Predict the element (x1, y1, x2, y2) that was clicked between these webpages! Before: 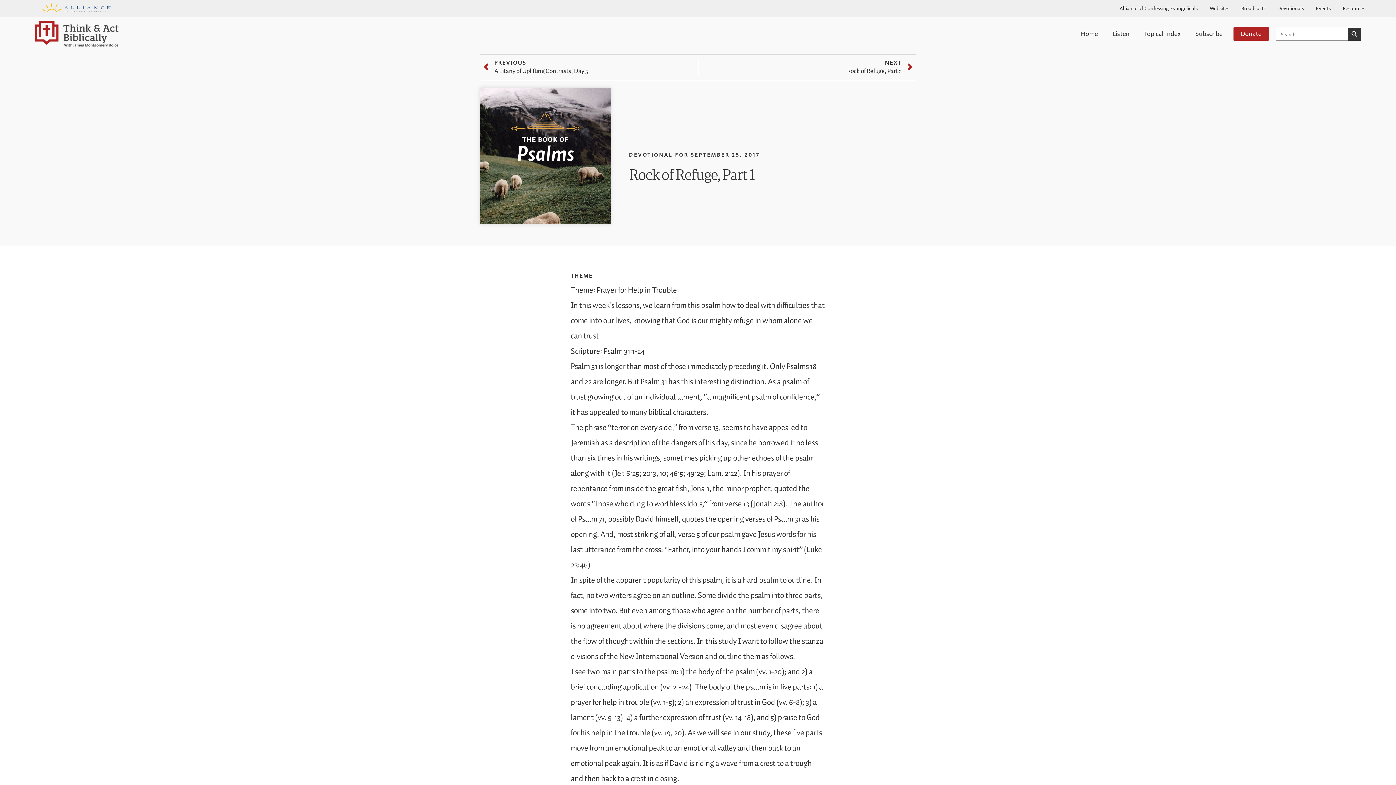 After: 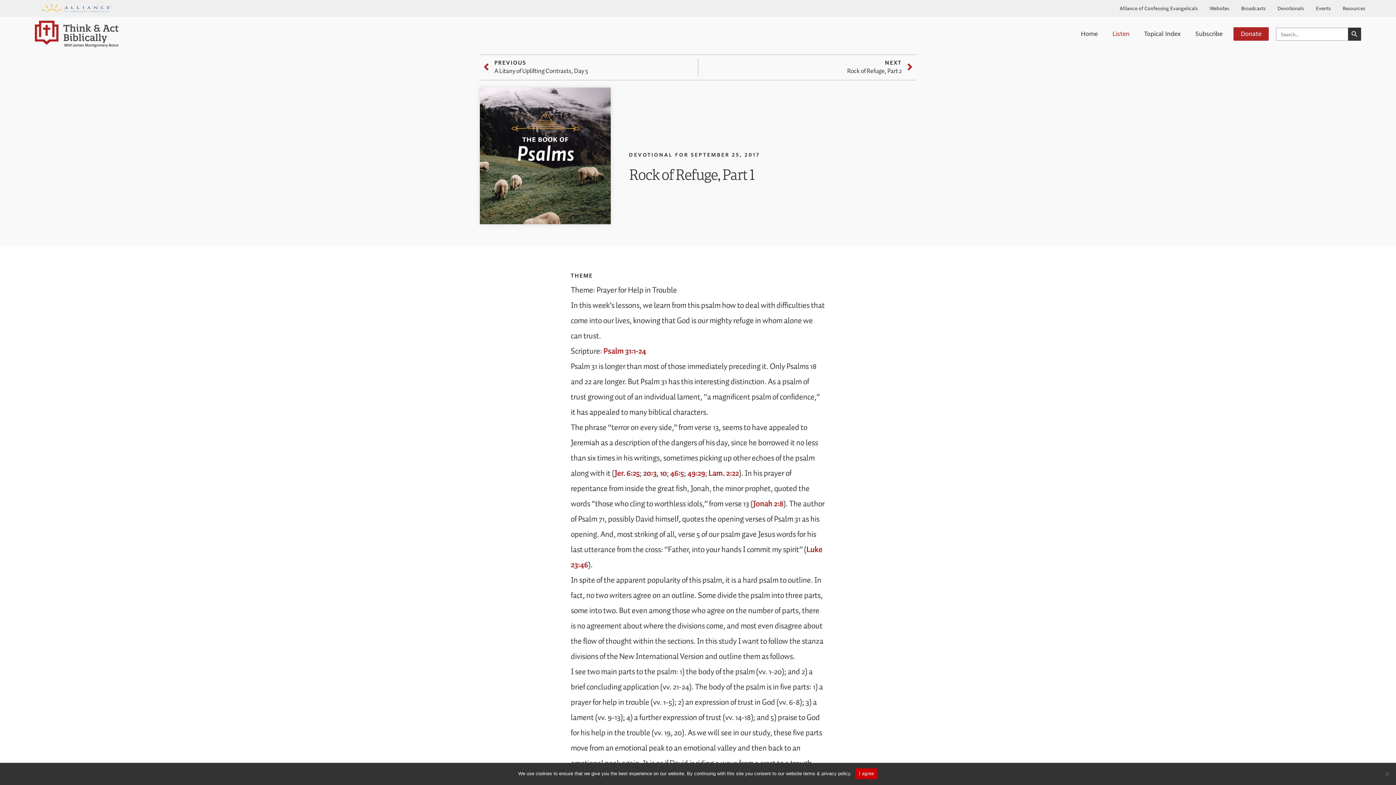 Action: label: Listen bbox: (1112, 29, 1129, 37)